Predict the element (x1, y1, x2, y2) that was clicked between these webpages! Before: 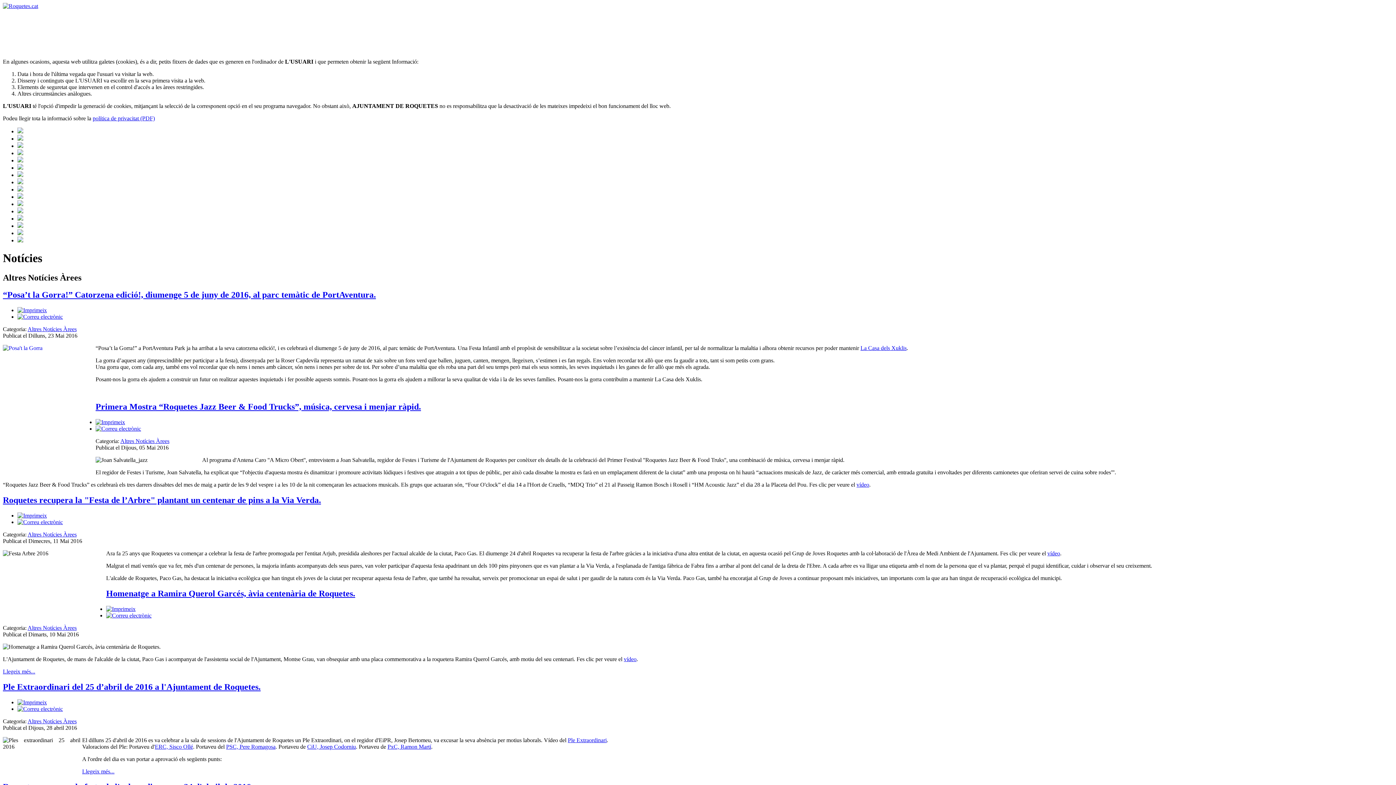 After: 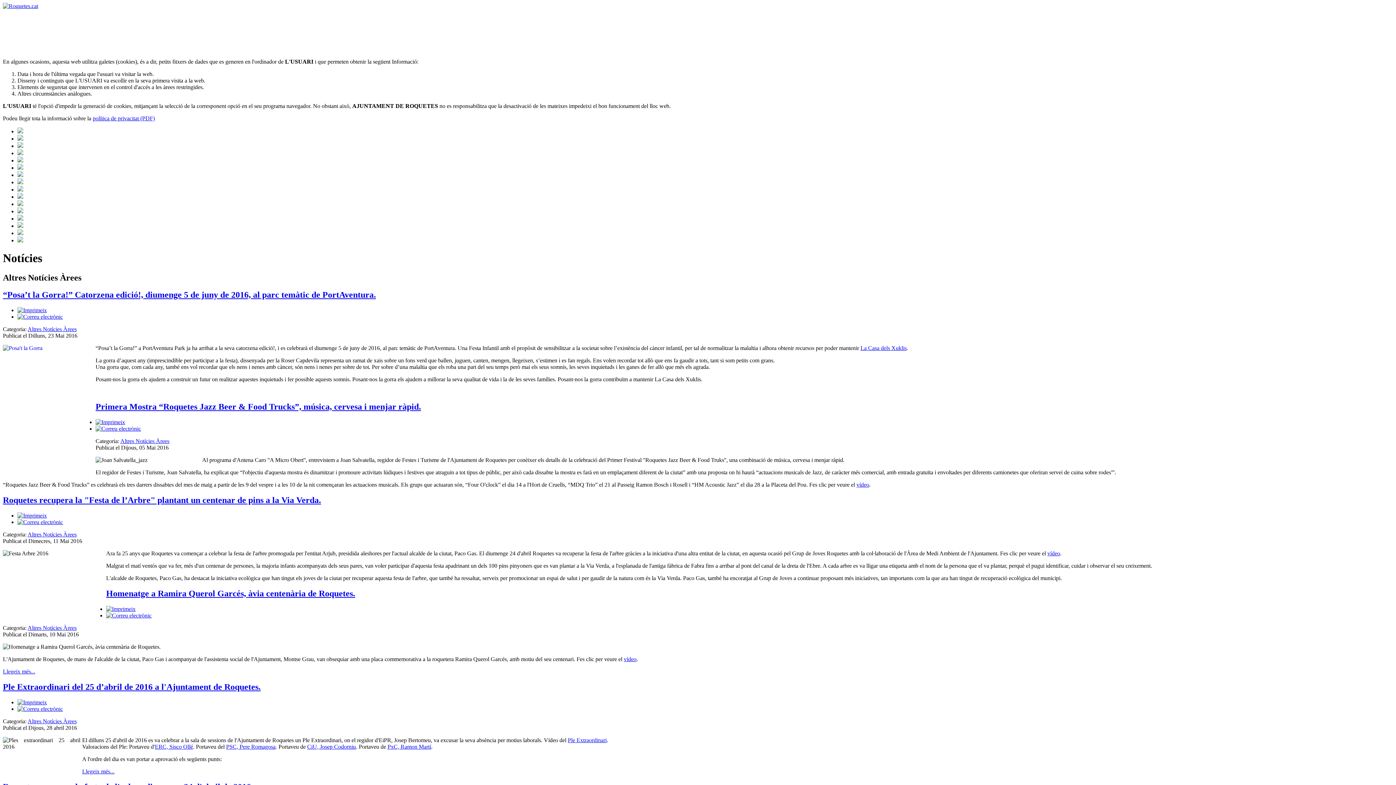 Action: bbox: (106, 612, 151, 618)